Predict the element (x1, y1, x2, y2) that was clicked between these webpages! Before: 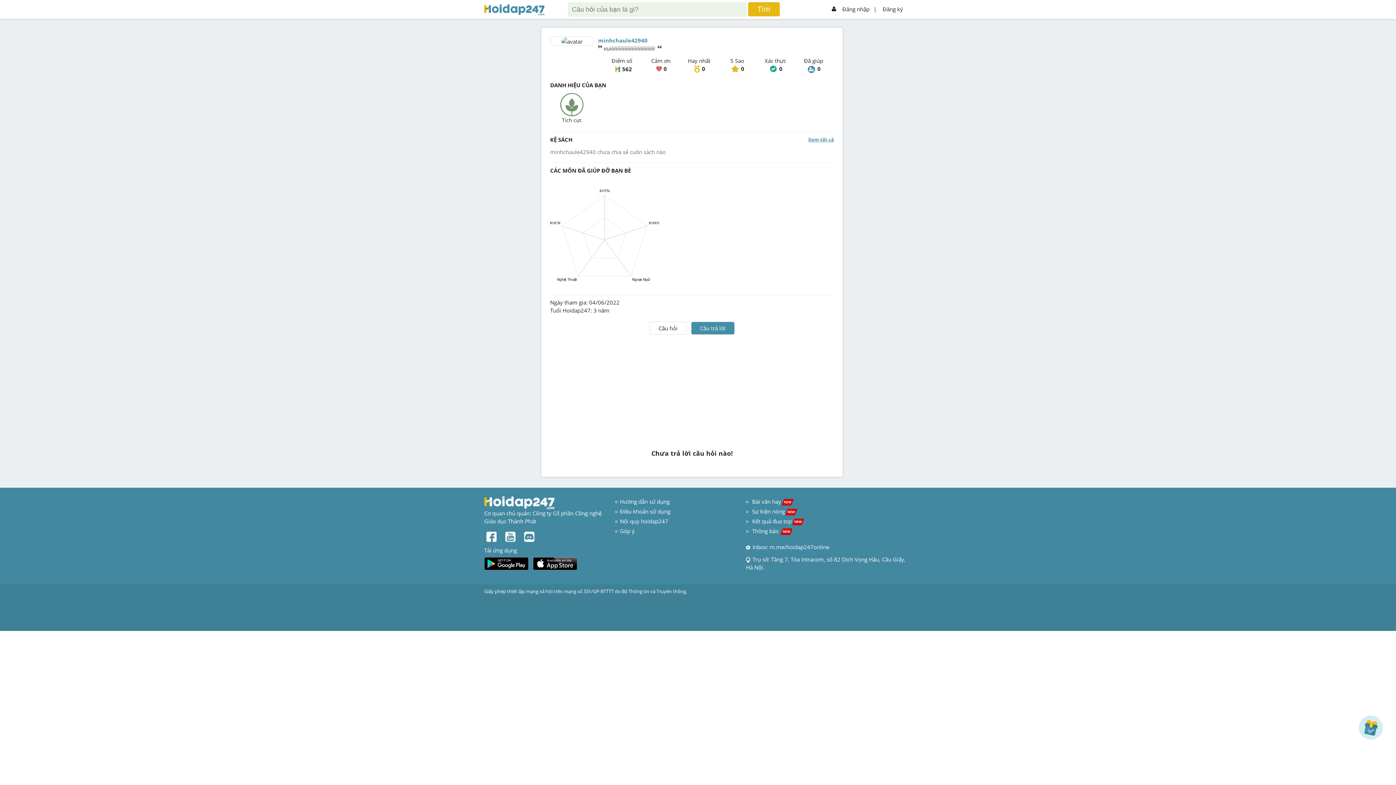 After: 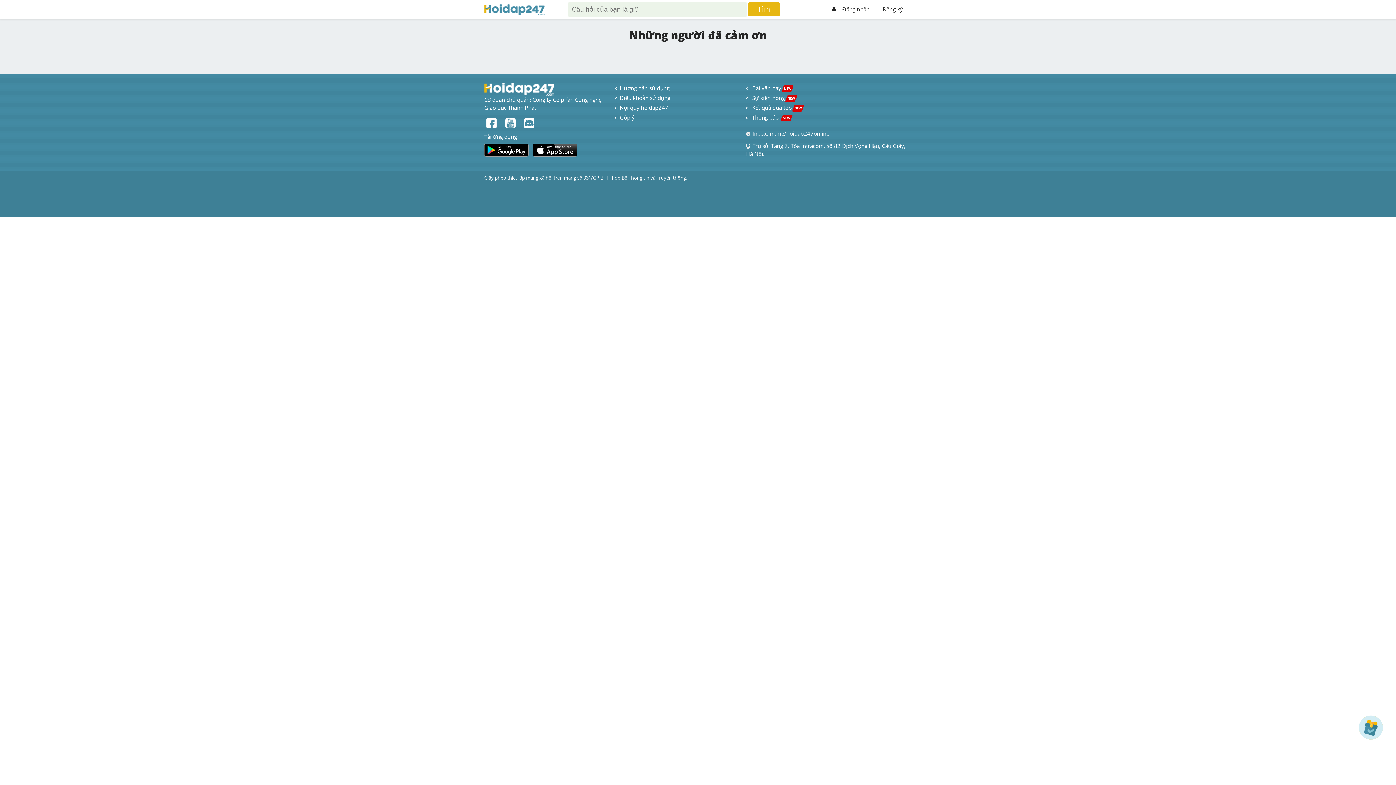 Action: bbox: (651, 57, 670, 72) label: Cảm ơn
 0